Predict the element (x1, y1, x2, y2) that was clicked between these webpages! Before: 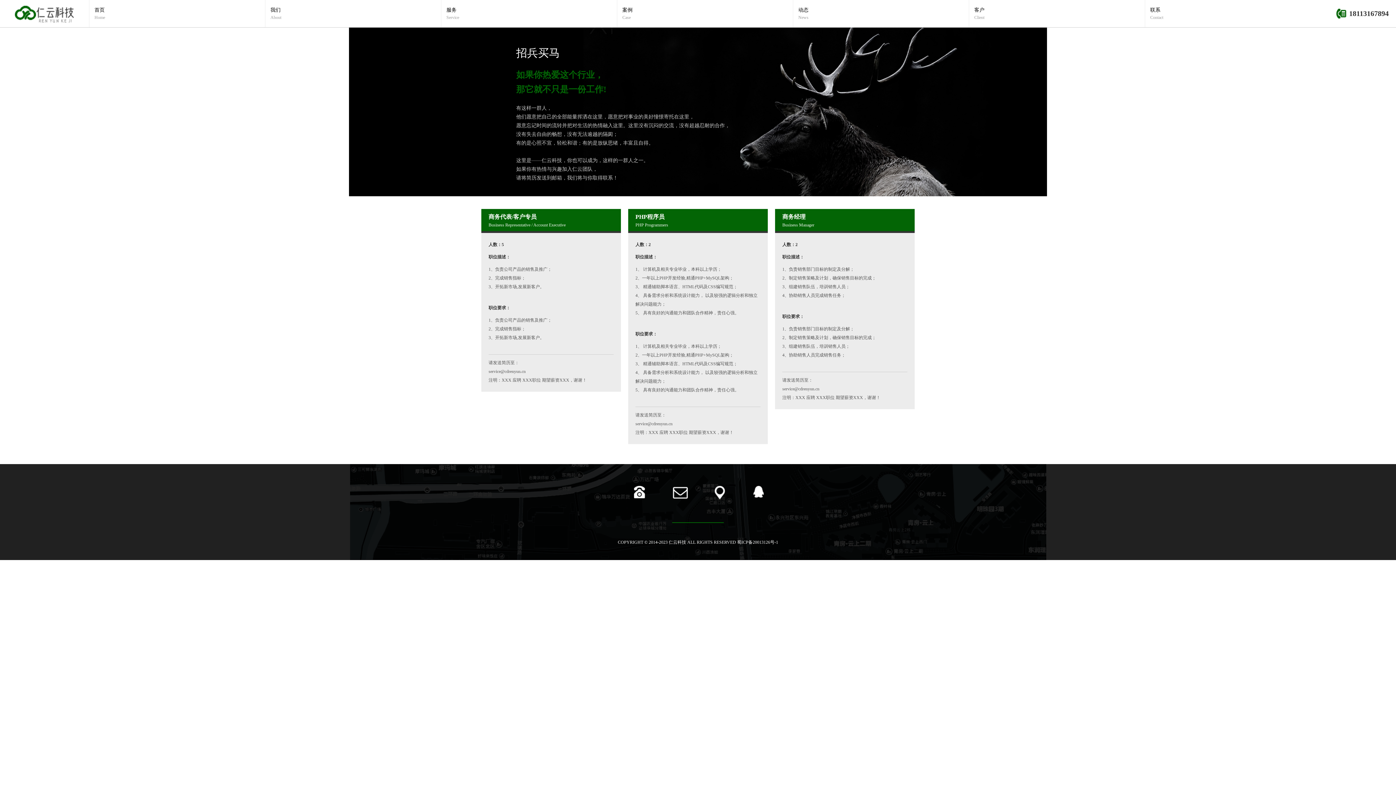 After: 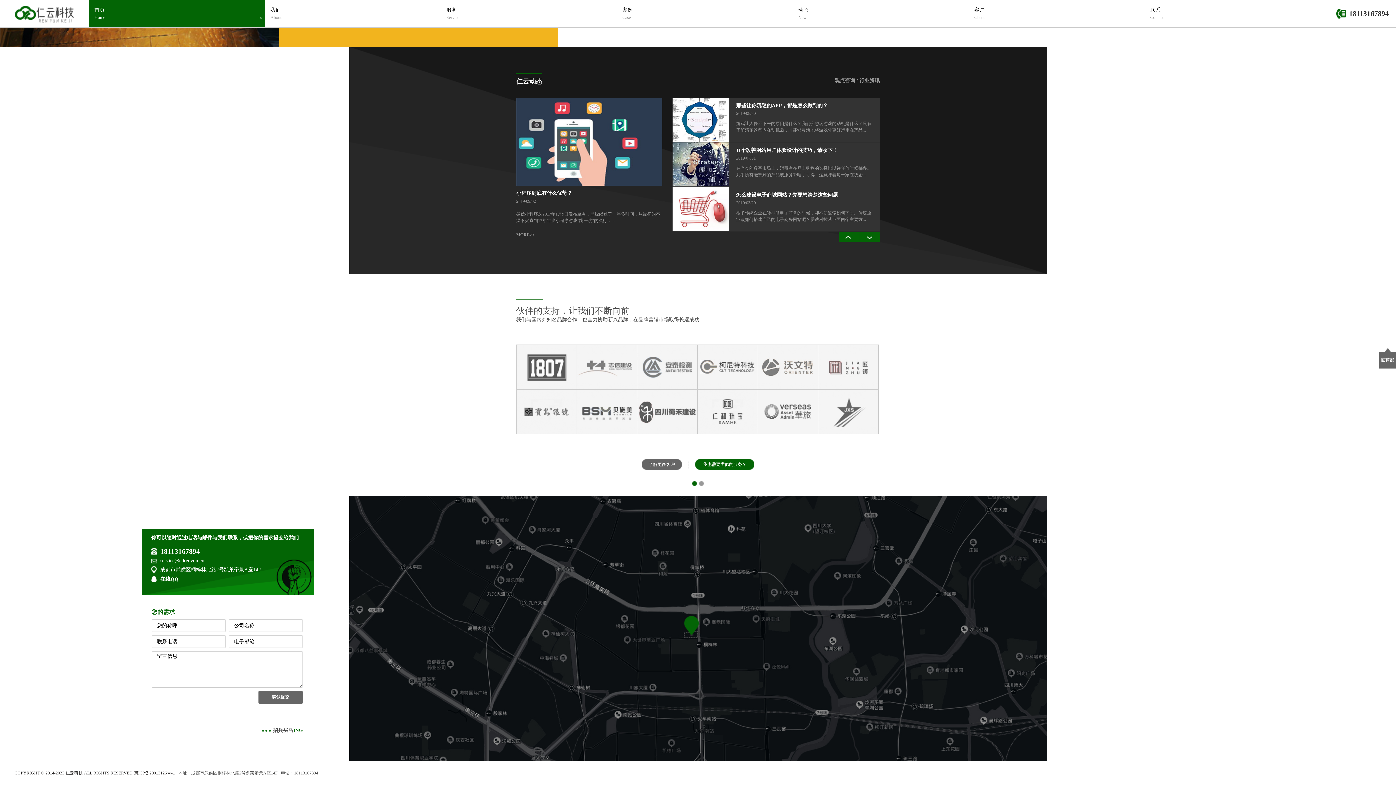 Action: bbox: (673, 486, 688, 501)